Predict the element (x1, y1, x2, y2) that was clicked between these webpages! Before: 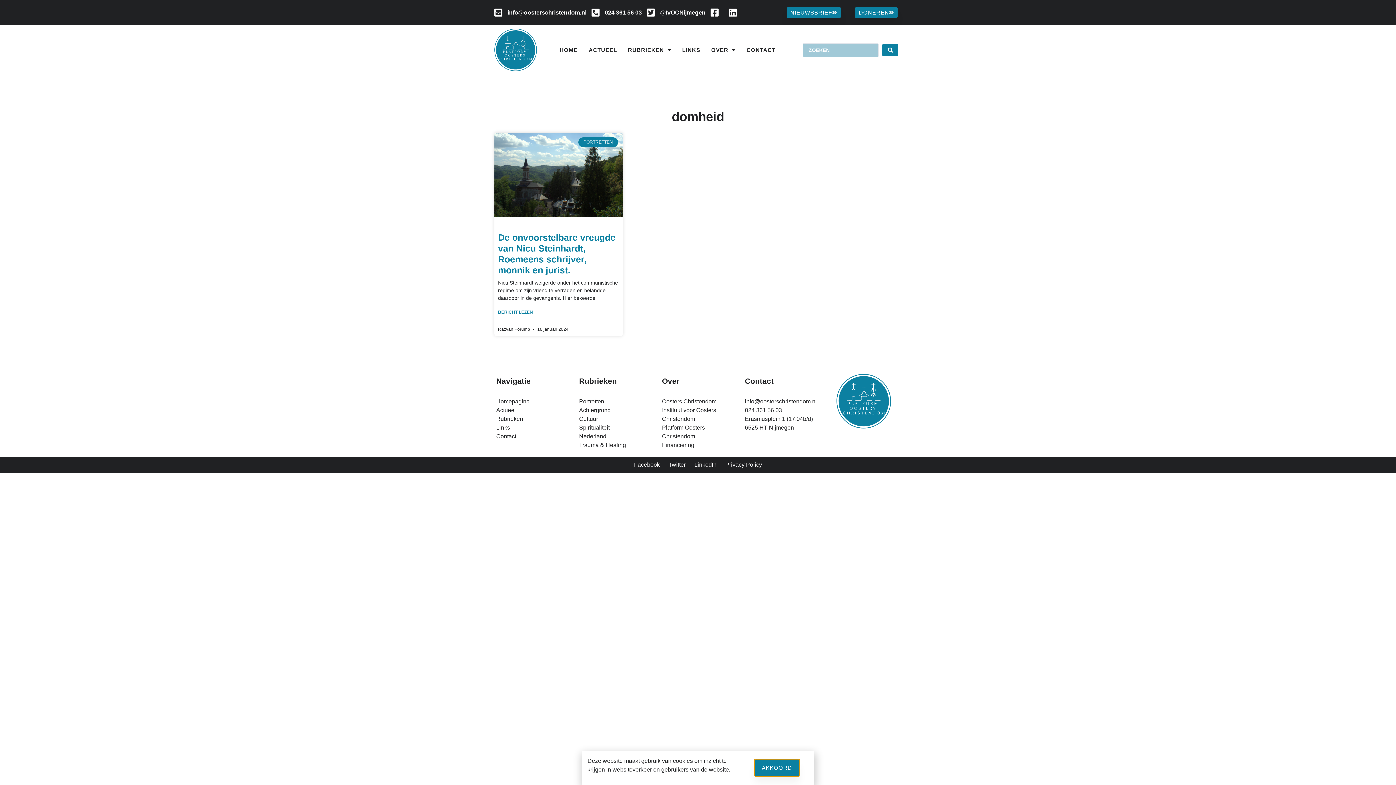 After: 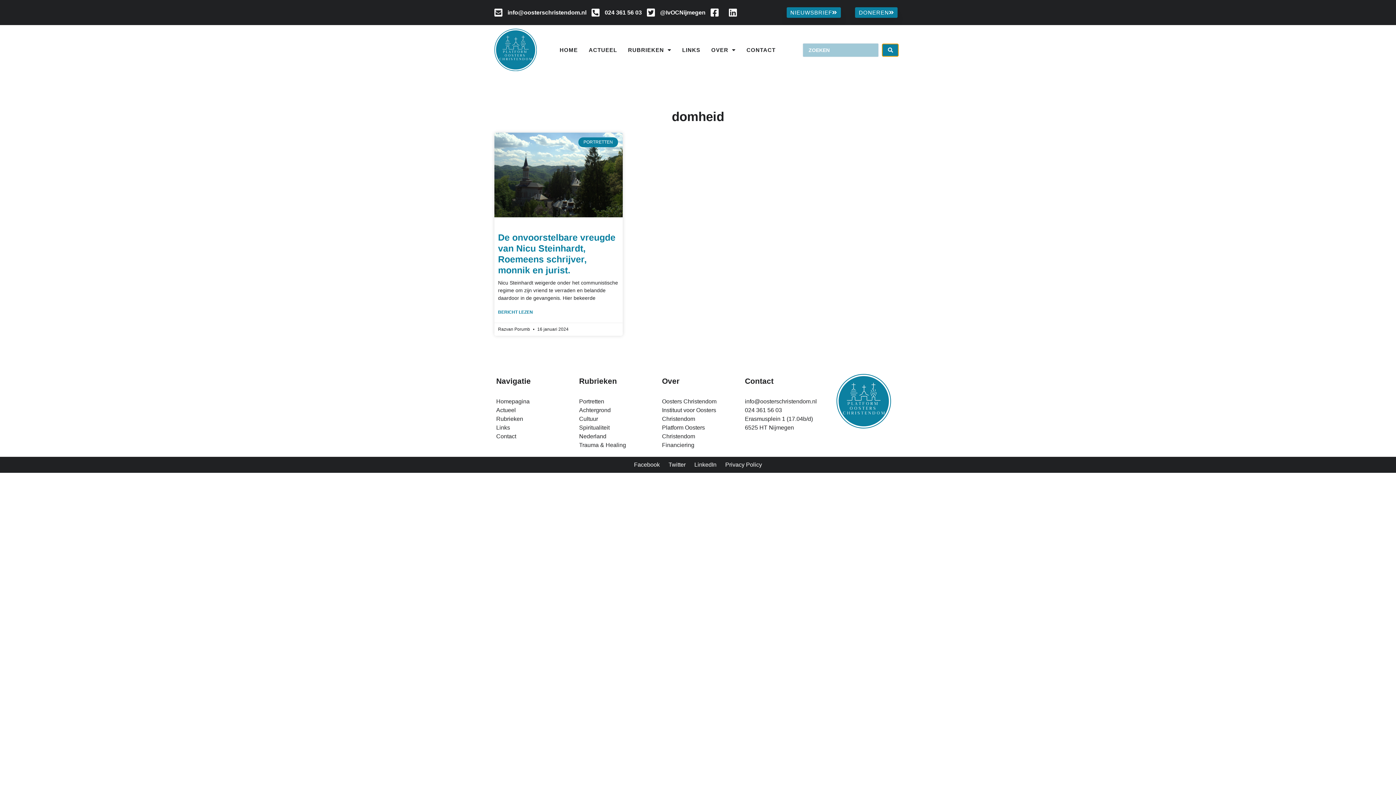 Action: label: Search submit bbox: (882, 43, 898, 56)